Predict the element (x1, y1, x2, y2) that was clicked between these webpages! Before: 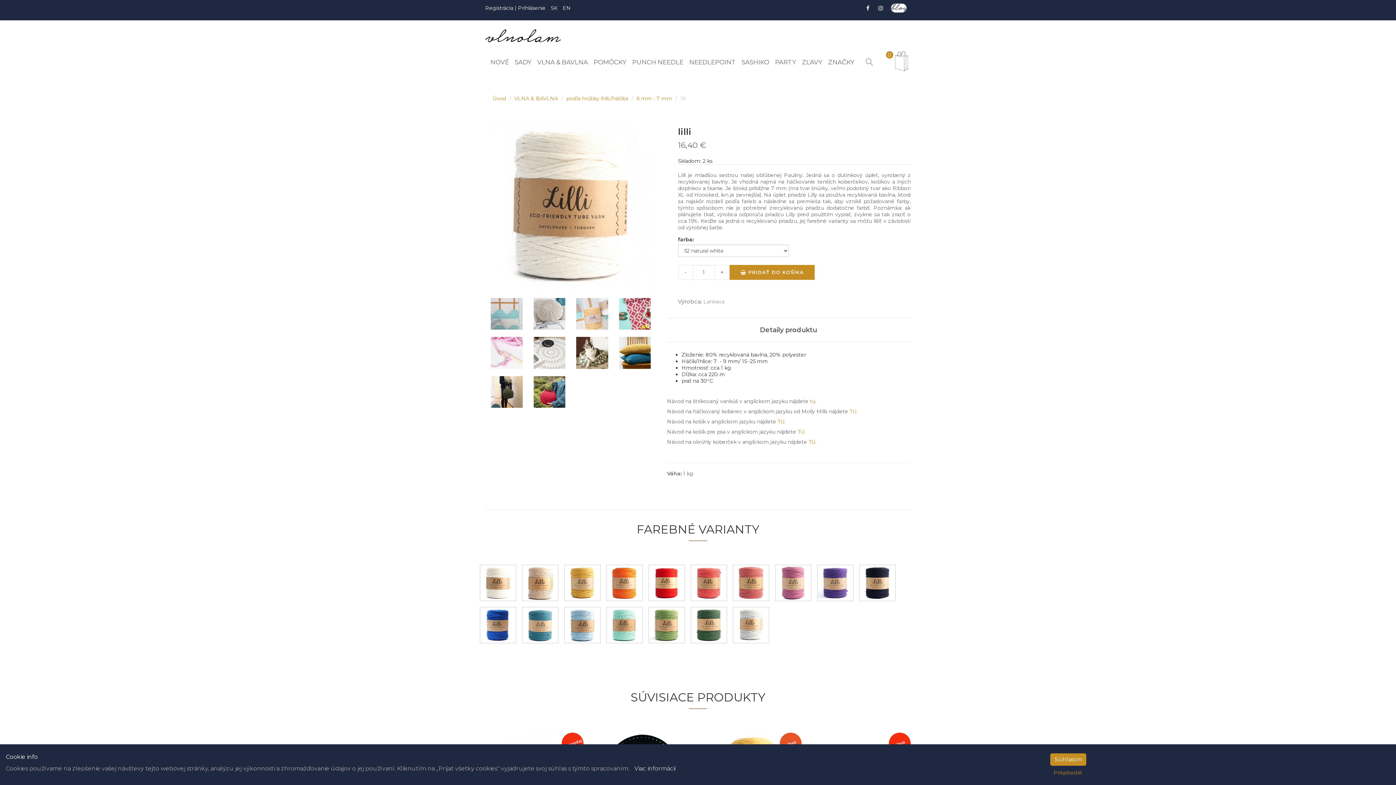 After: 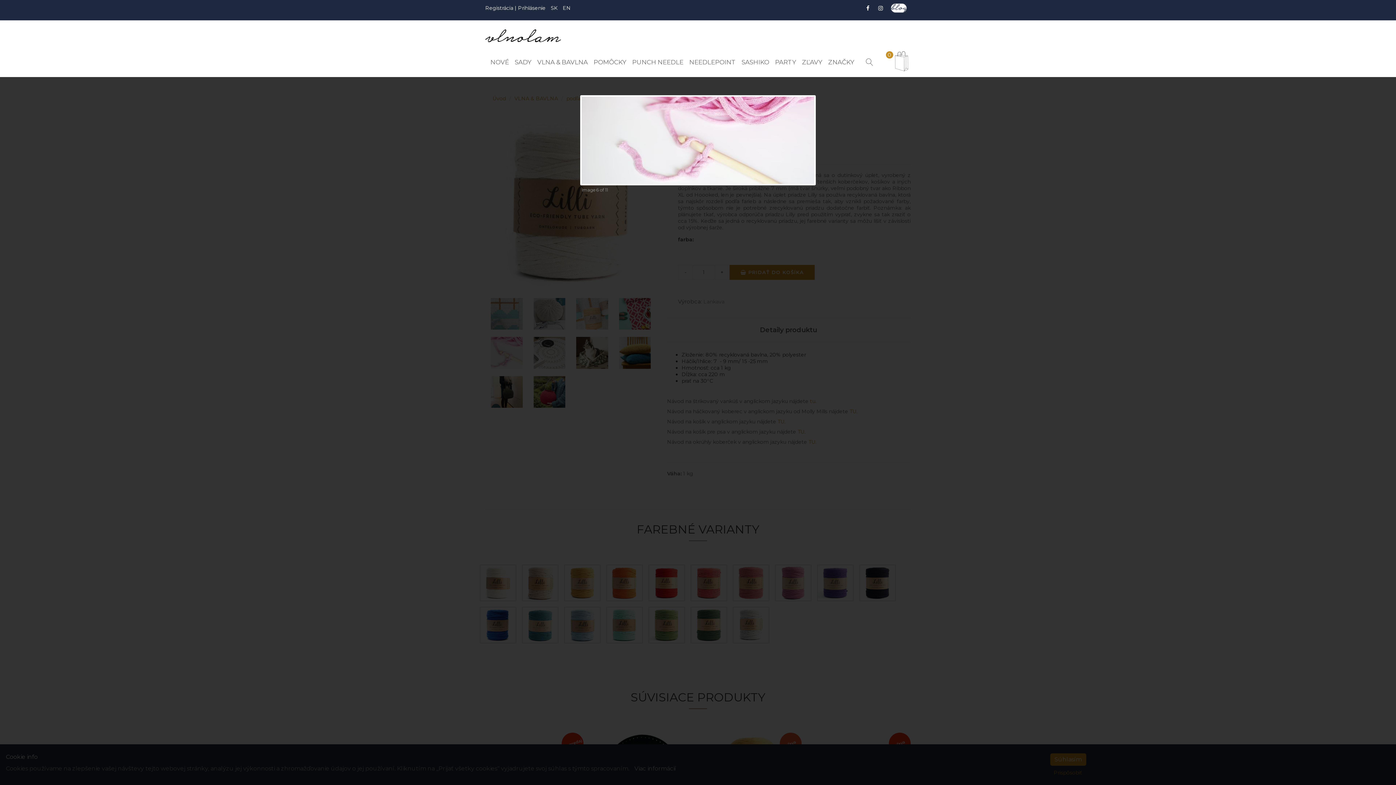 Action: bbox: (490, 352, 522, 359)